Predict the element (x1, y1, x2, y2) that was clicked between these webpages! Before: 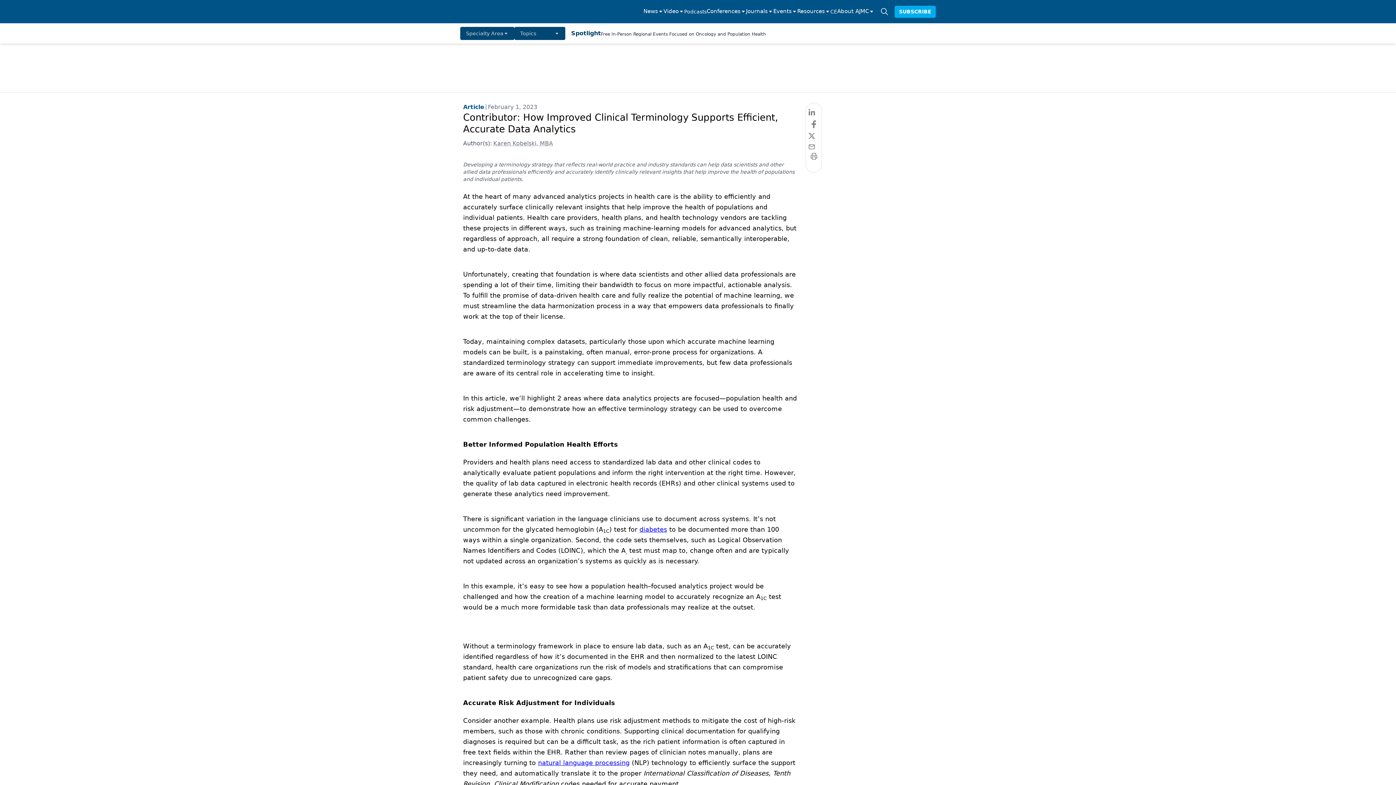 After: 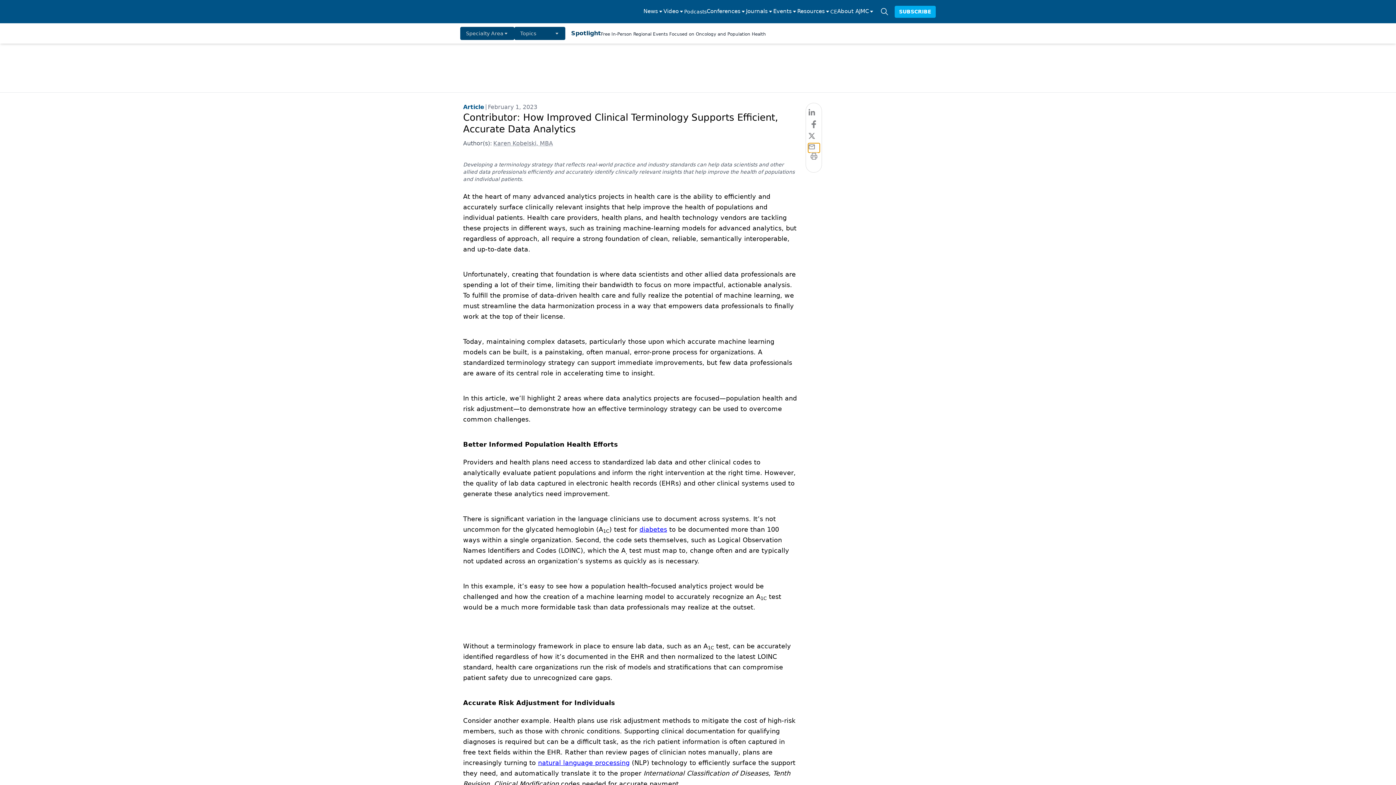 Action: label: email bbox: (808, 143, 819, 152)